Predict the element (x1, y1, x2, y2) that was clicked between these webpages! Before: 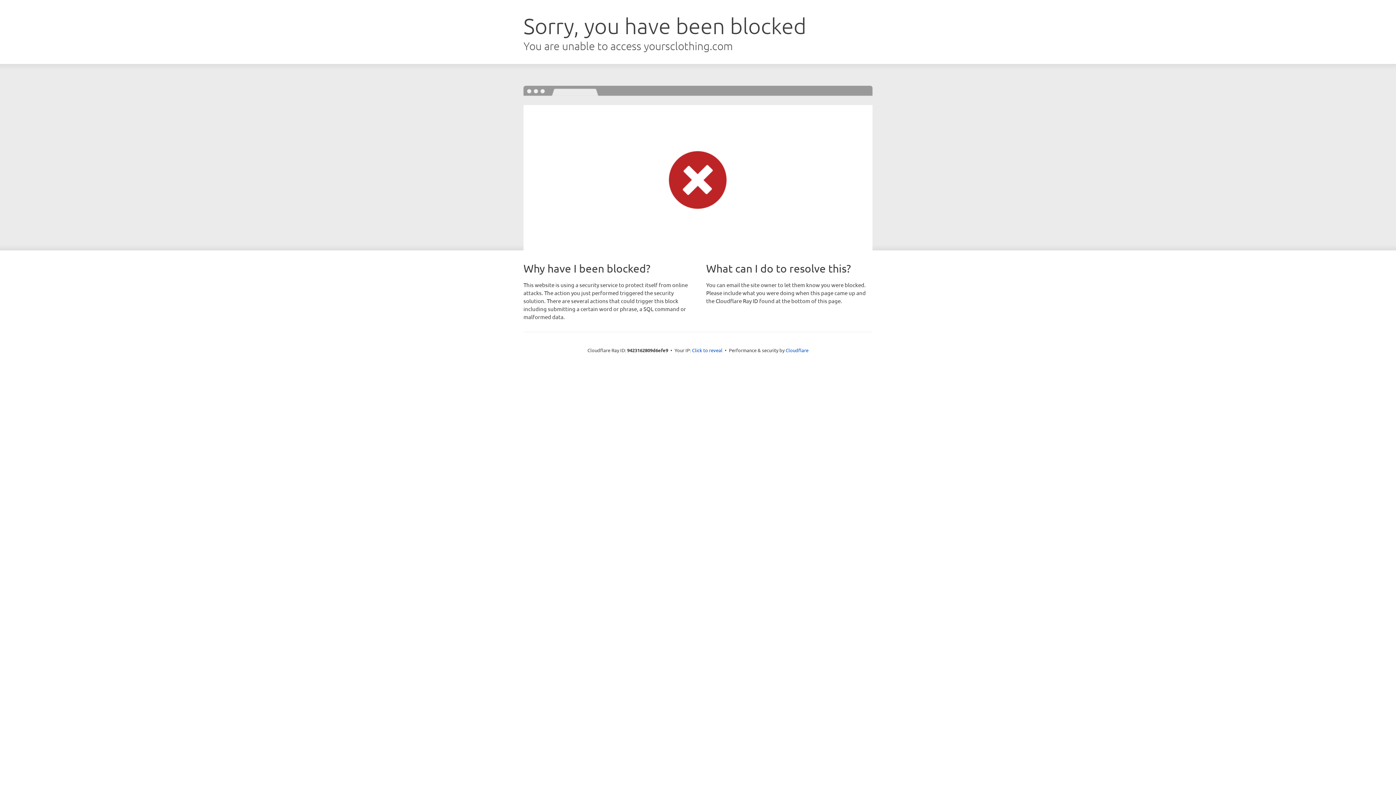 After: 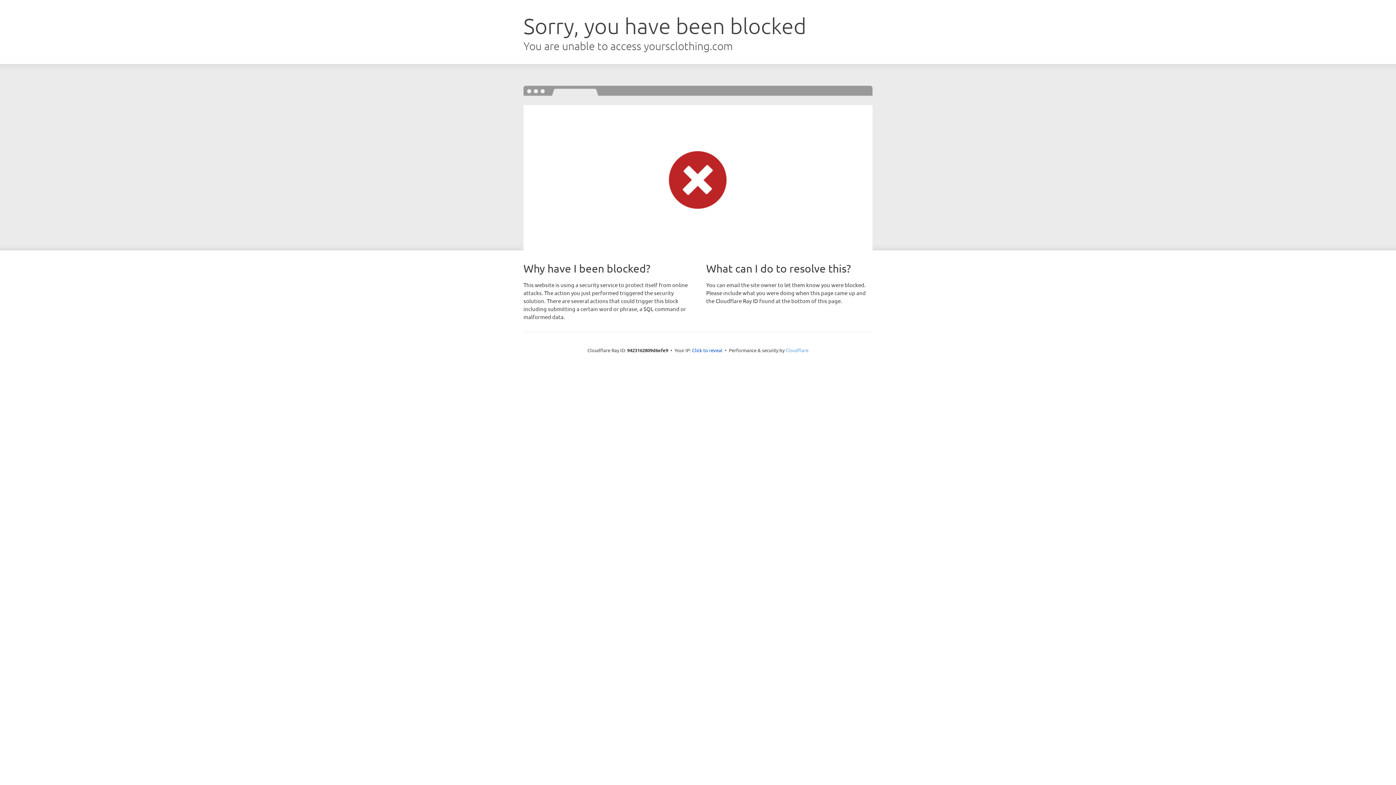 Action: bbox: (785, 347, 808, 353) label: Cloudflare